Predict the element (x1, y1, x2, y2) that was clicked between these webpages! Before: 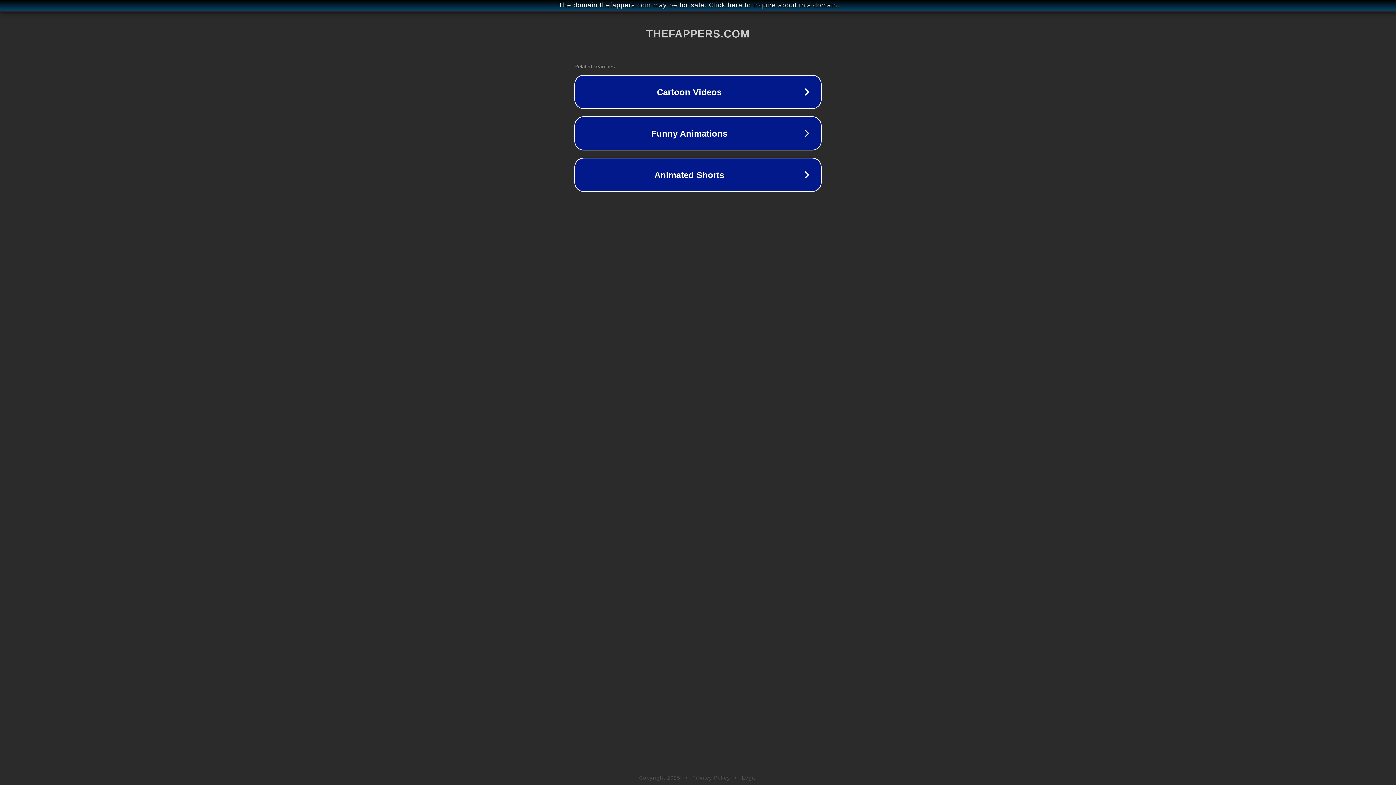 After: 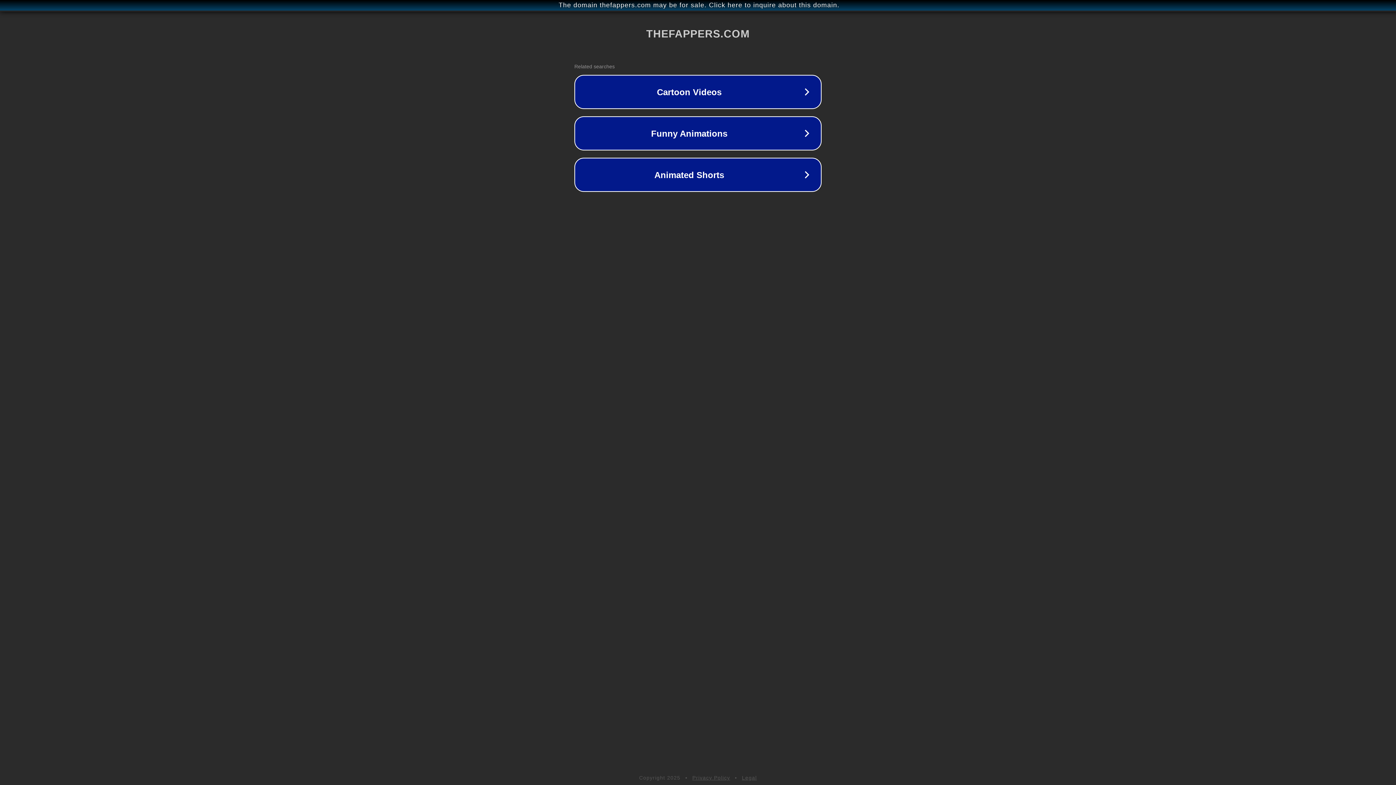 Action: bbox: (742, 775, 757, 781) label: Legal